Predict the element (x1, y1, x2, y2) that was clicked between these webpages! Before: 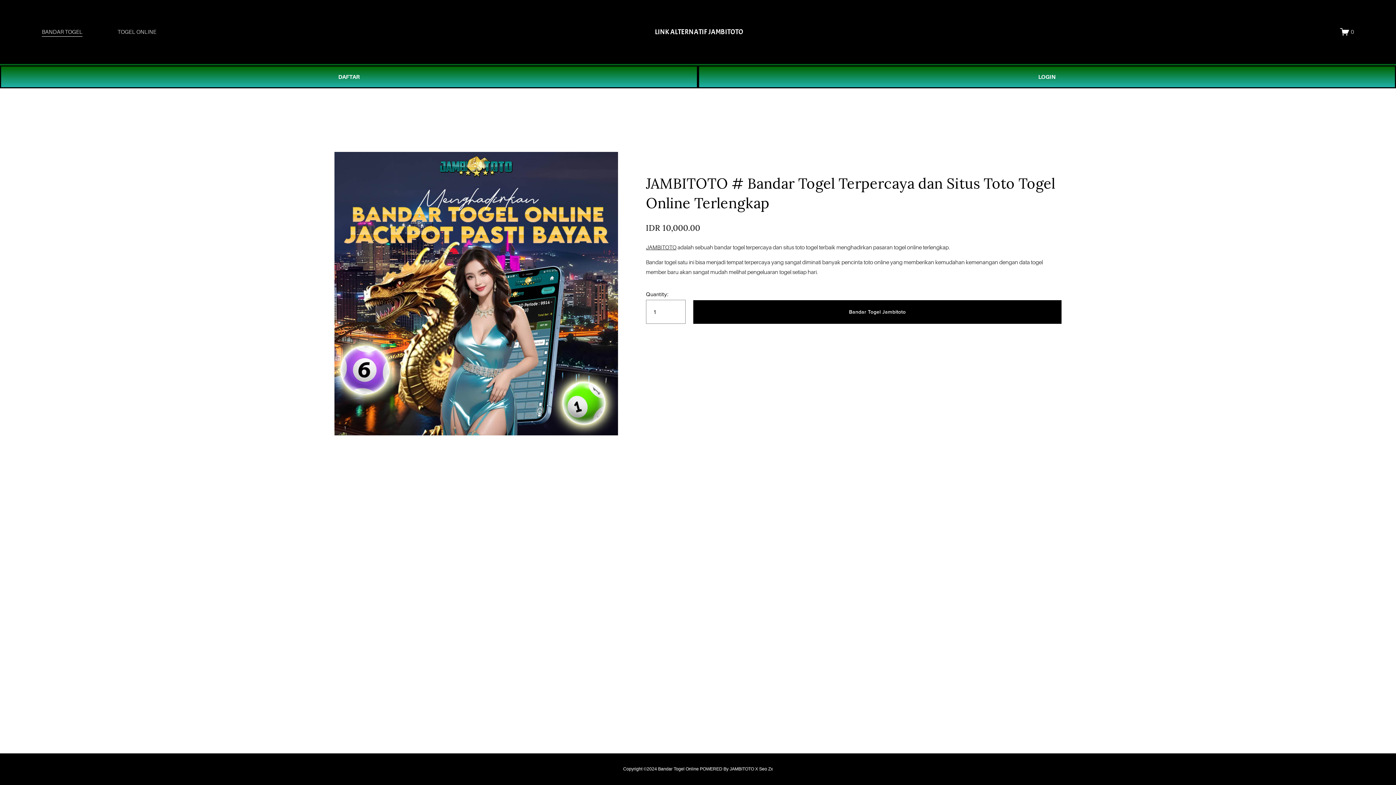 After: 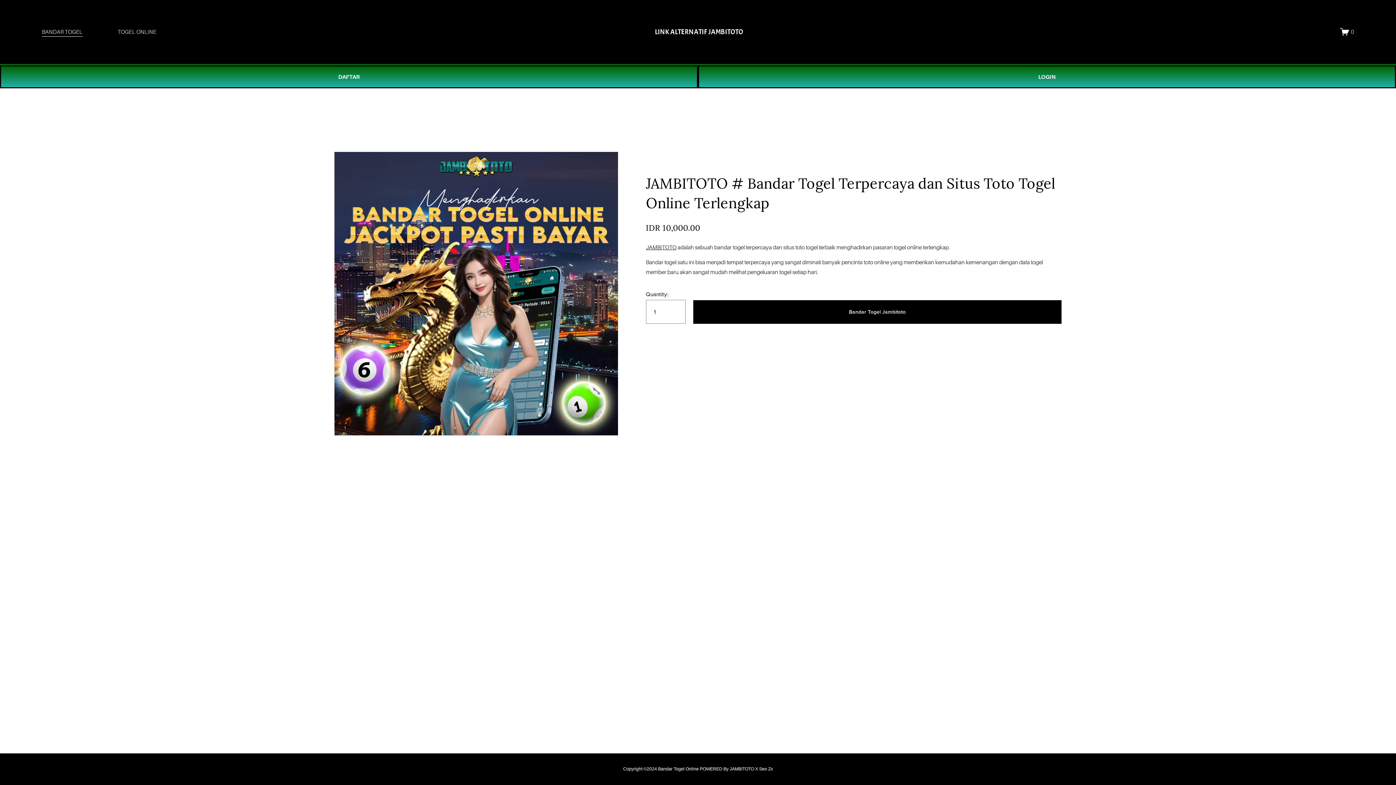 Action: label: Bandar Togel Jambitoto bbox: (693, 300, 1061, 323)